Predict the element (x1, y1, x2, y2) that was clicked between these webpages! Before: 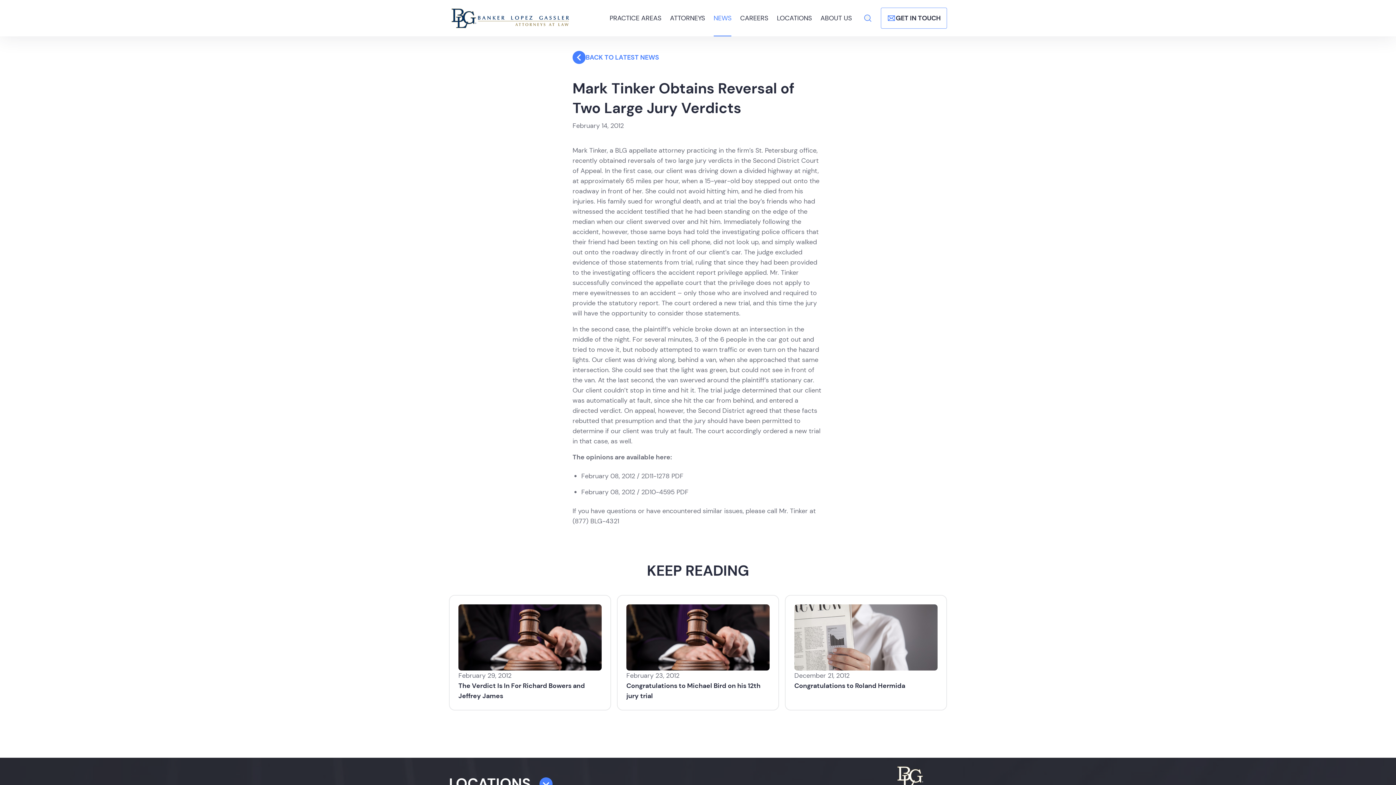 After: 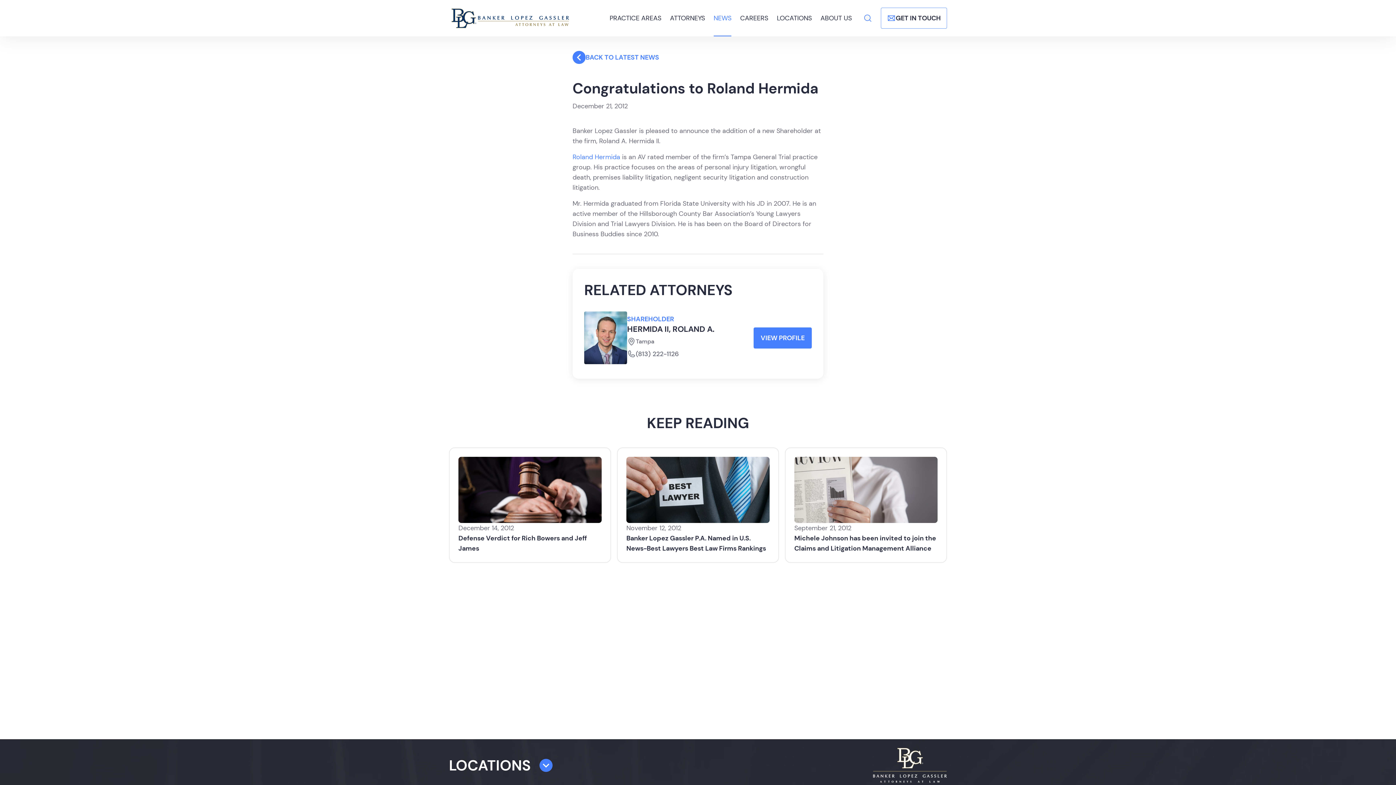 Action: bbox: (794, 604, 937, 670)